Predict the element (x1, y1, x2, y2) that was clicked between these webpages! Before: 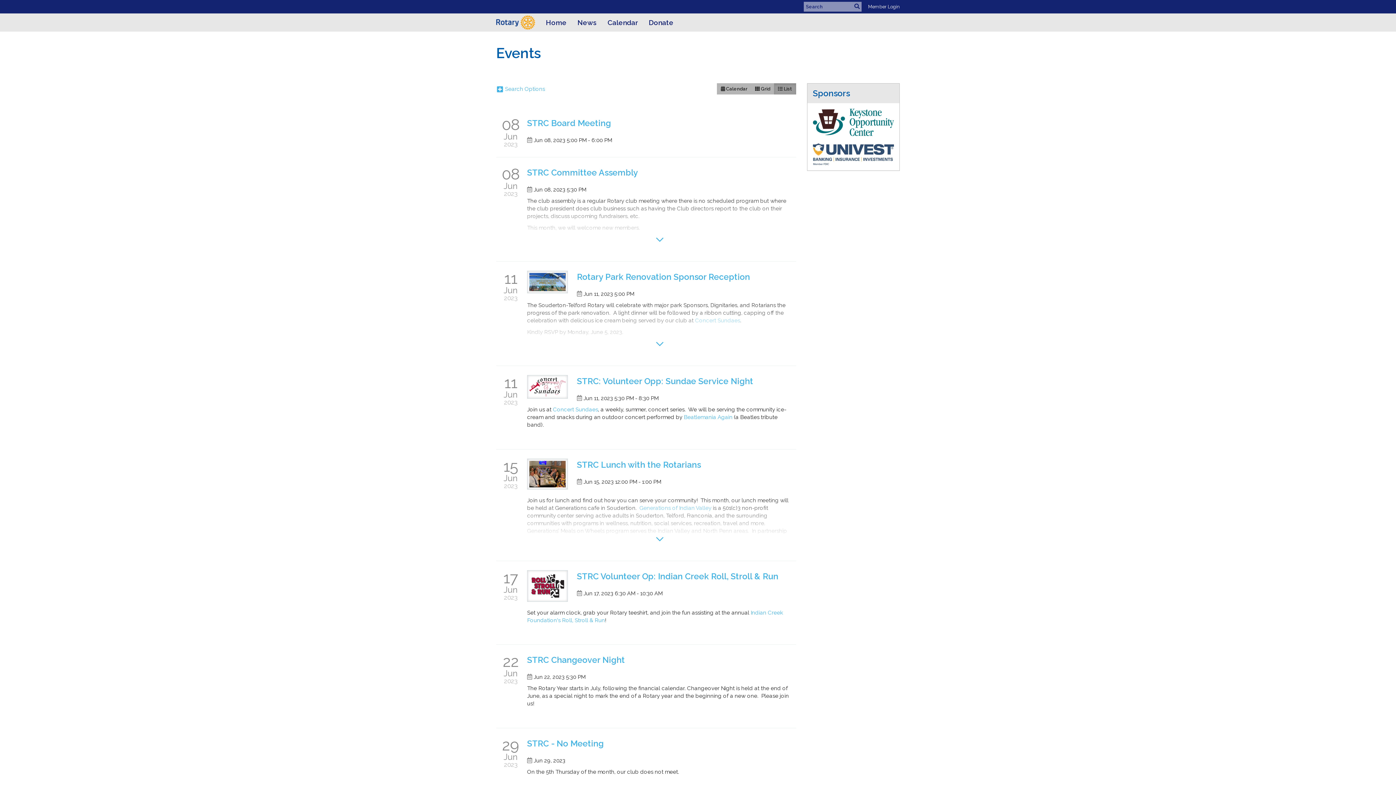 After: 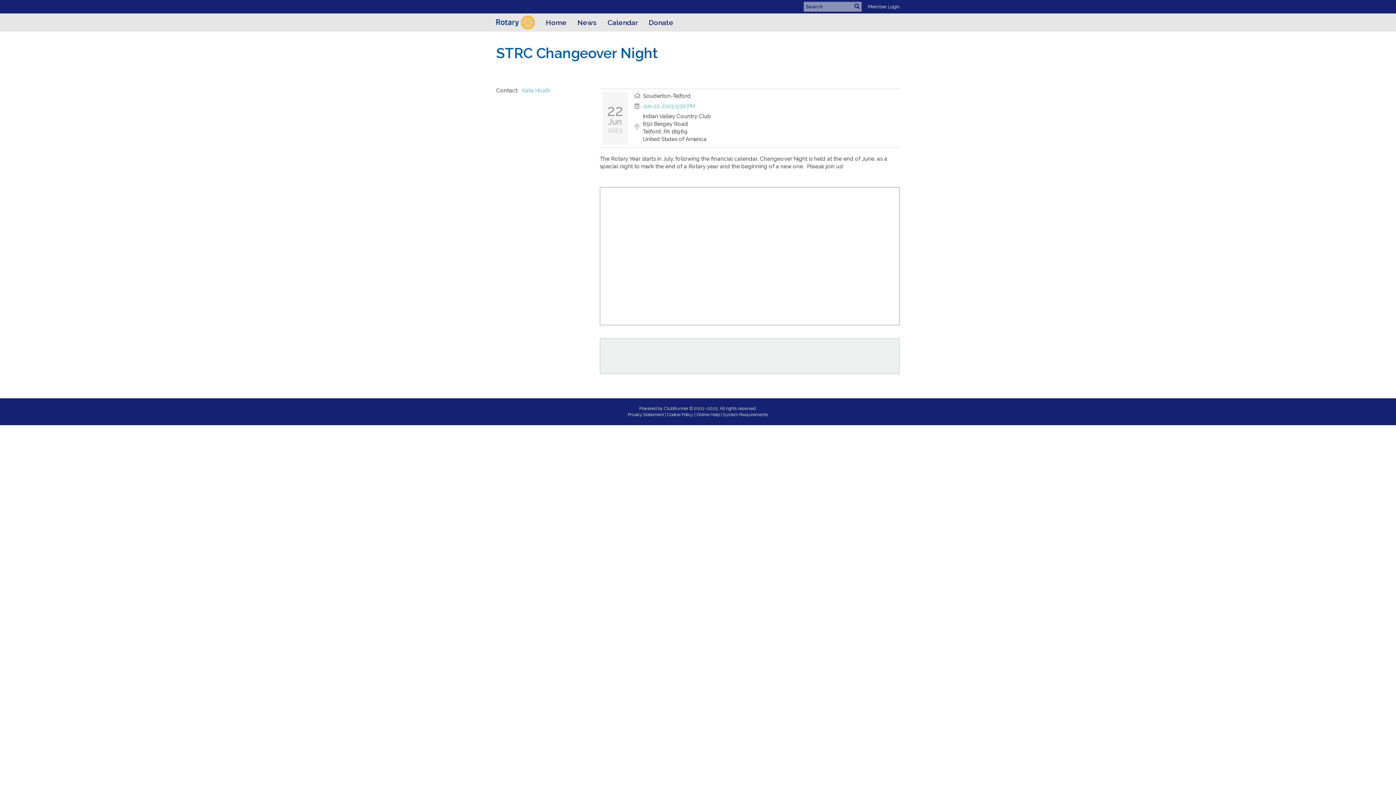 Action: label: STRC Changeover Night bbox: (527, 655, 625, 665)